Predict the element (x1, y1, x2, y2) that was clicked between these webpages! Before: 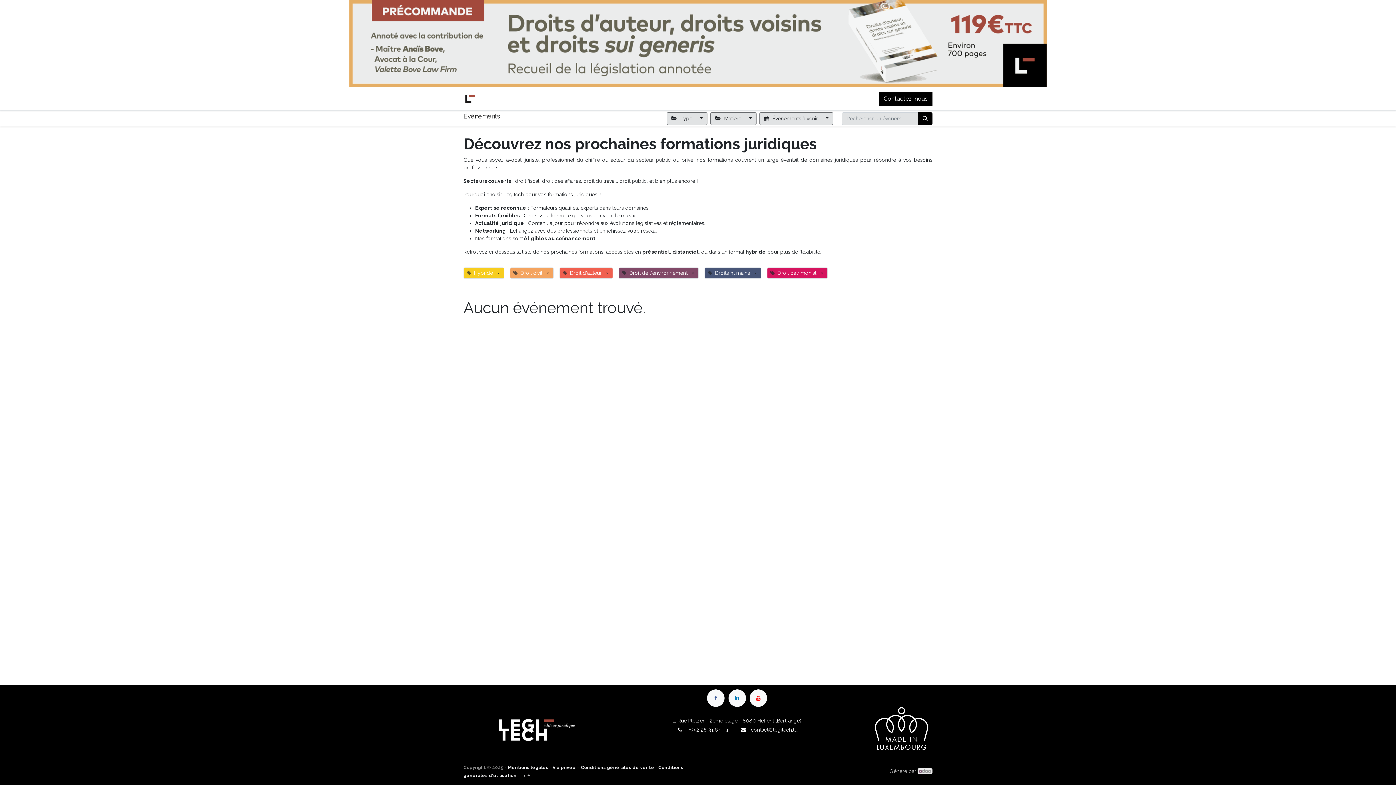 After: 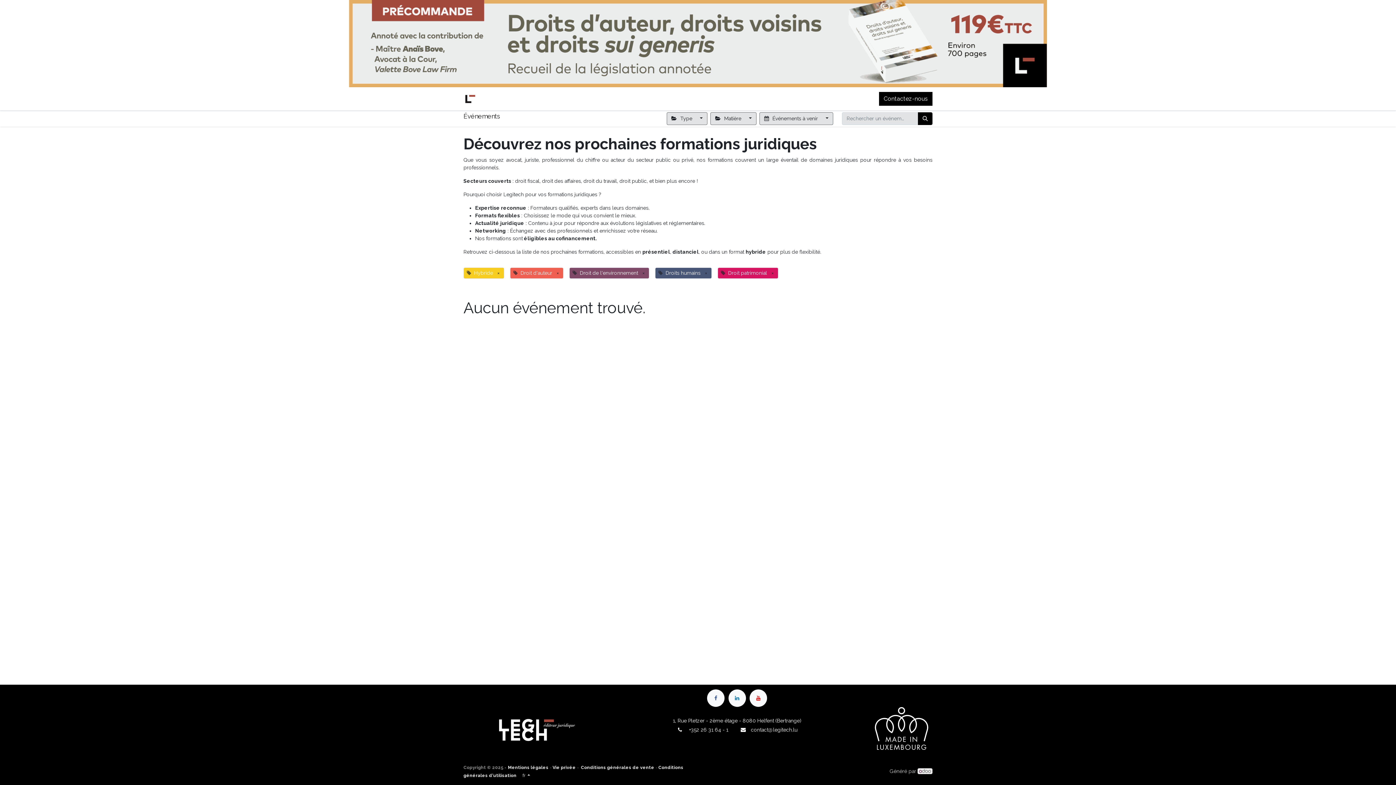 Action: label: × bbox: (542, 180, 553, 191)